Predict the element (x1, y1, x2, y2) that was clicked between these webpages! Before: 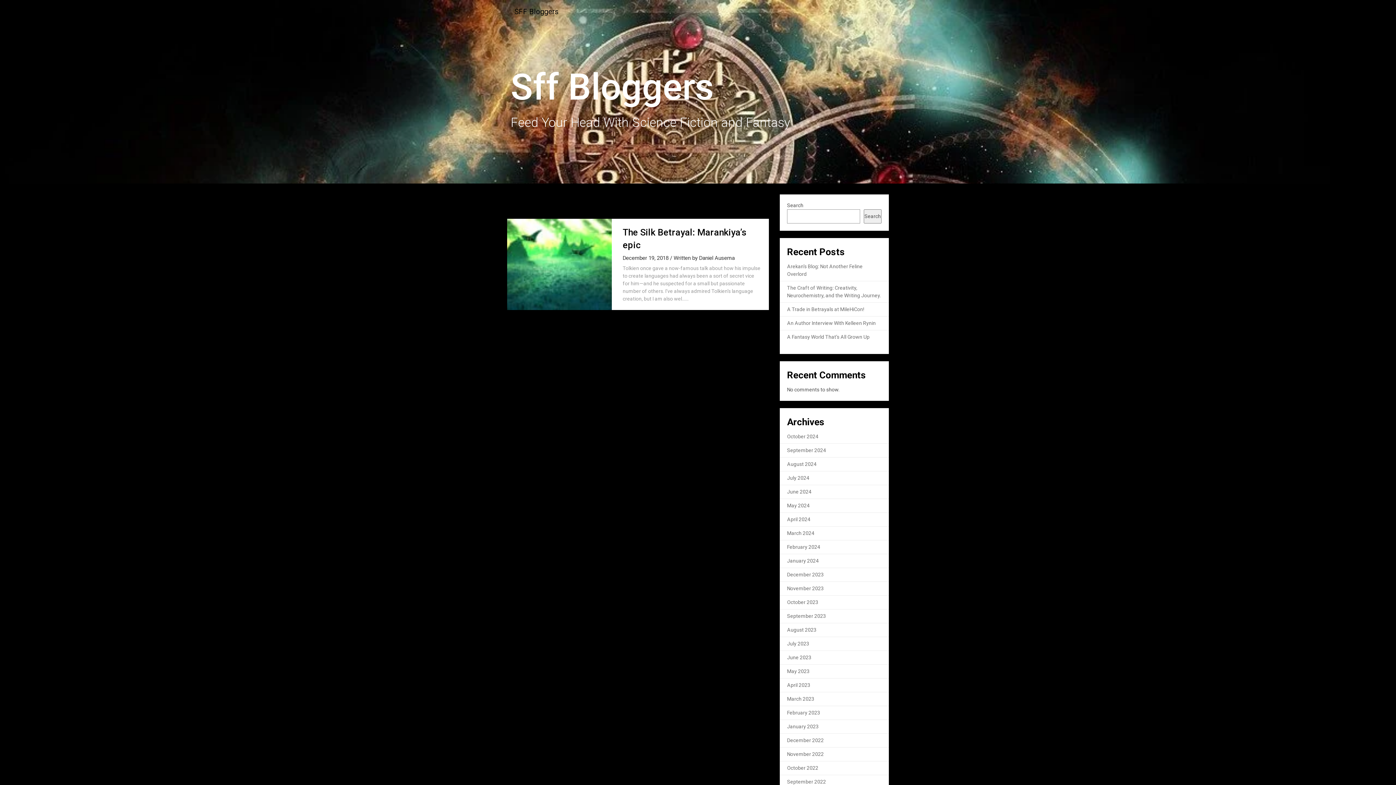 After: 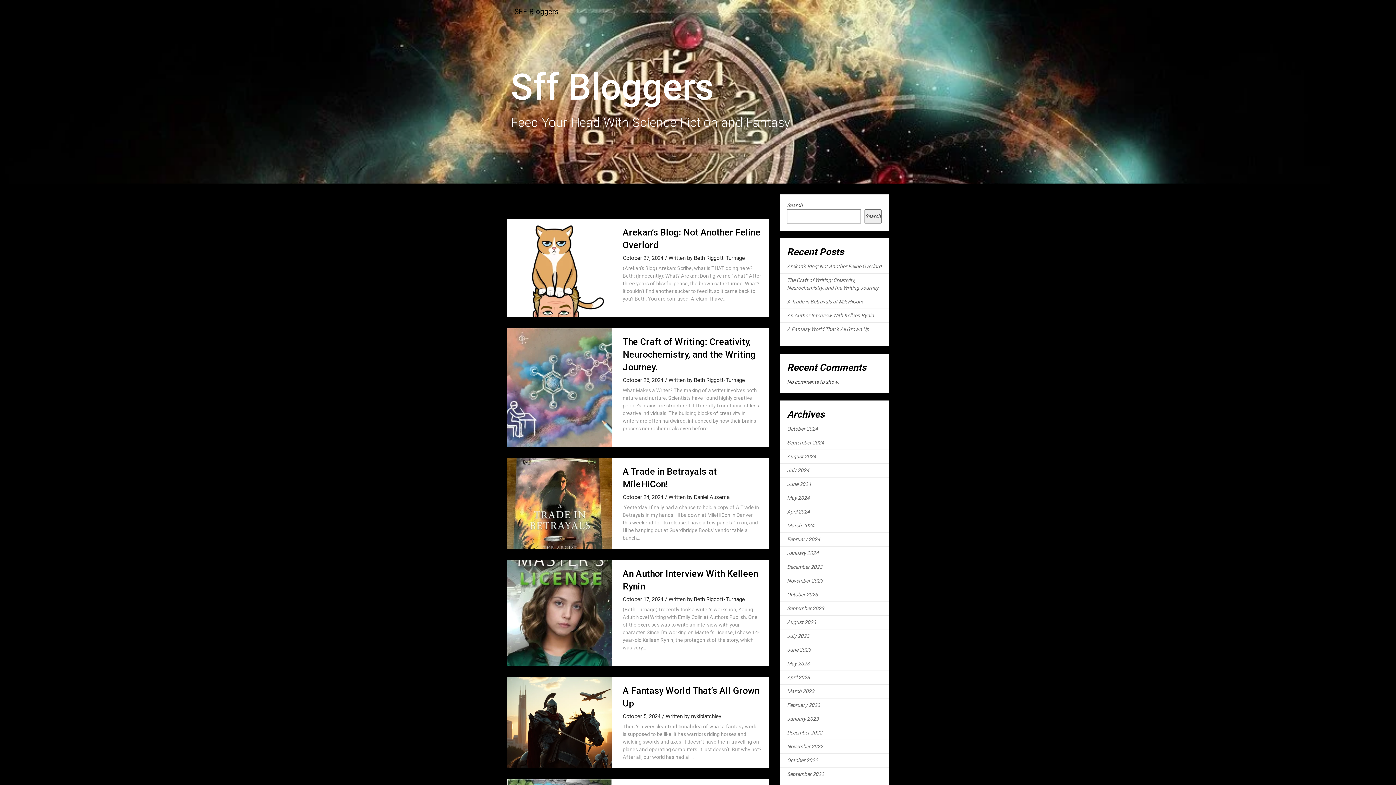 Action: bbox: (787, 433, 818, 439) label: October 2024